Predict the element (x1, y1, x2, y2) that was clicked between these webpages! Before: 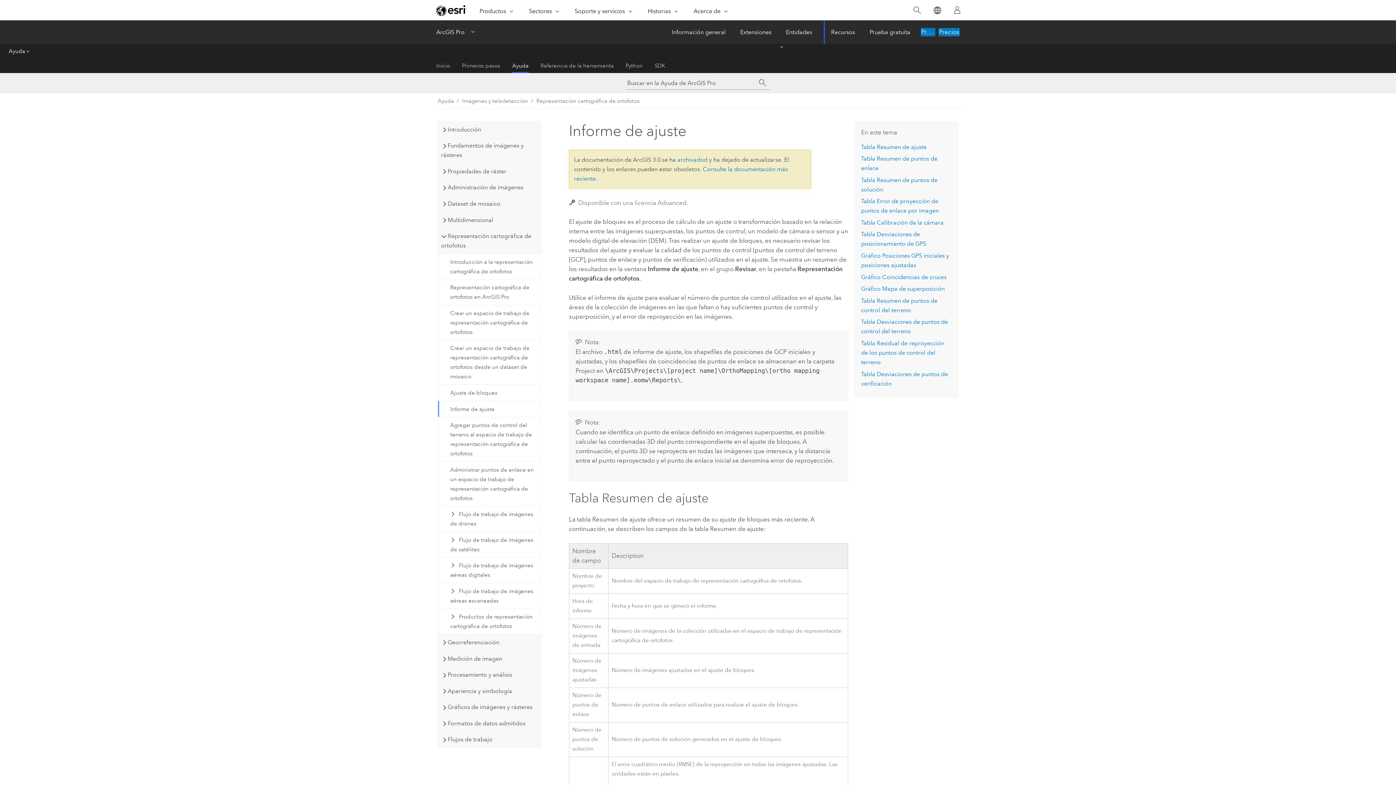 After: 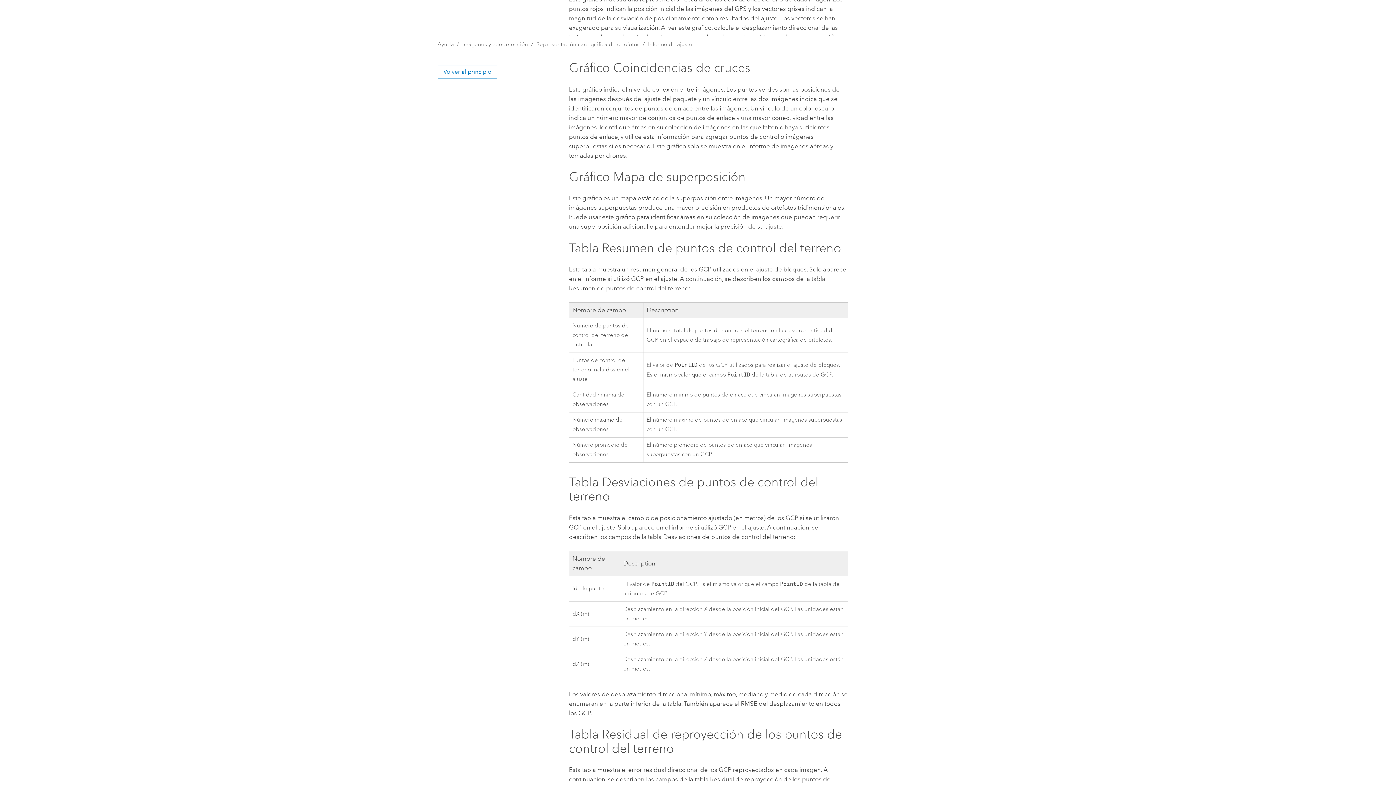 Action: bbox: (861, 273, 946, 280) label: Gráfico Coincidencias de cruces